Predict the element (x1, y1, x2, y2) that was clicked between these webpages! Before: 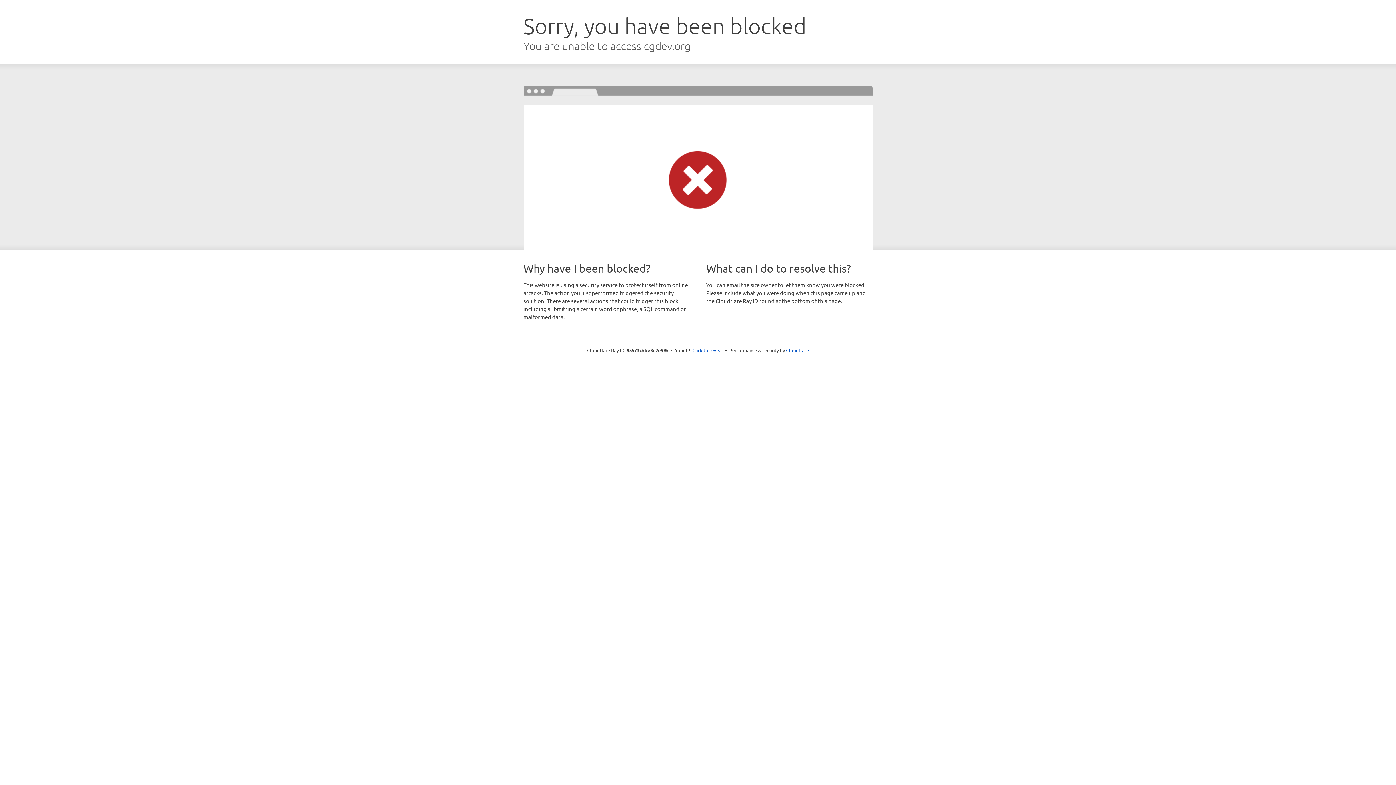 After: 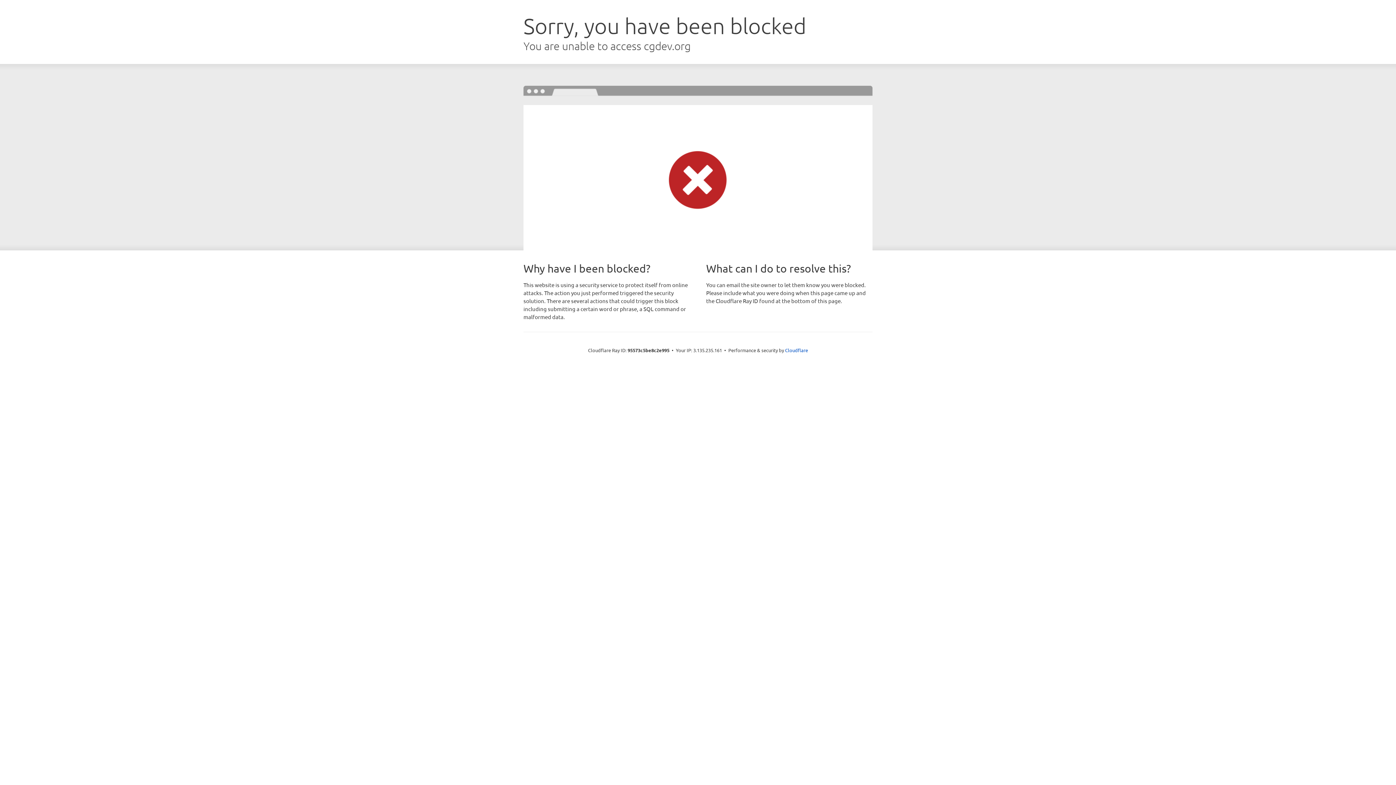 Action: bbox: (692, 346, 723, 353) label: Click to reveal